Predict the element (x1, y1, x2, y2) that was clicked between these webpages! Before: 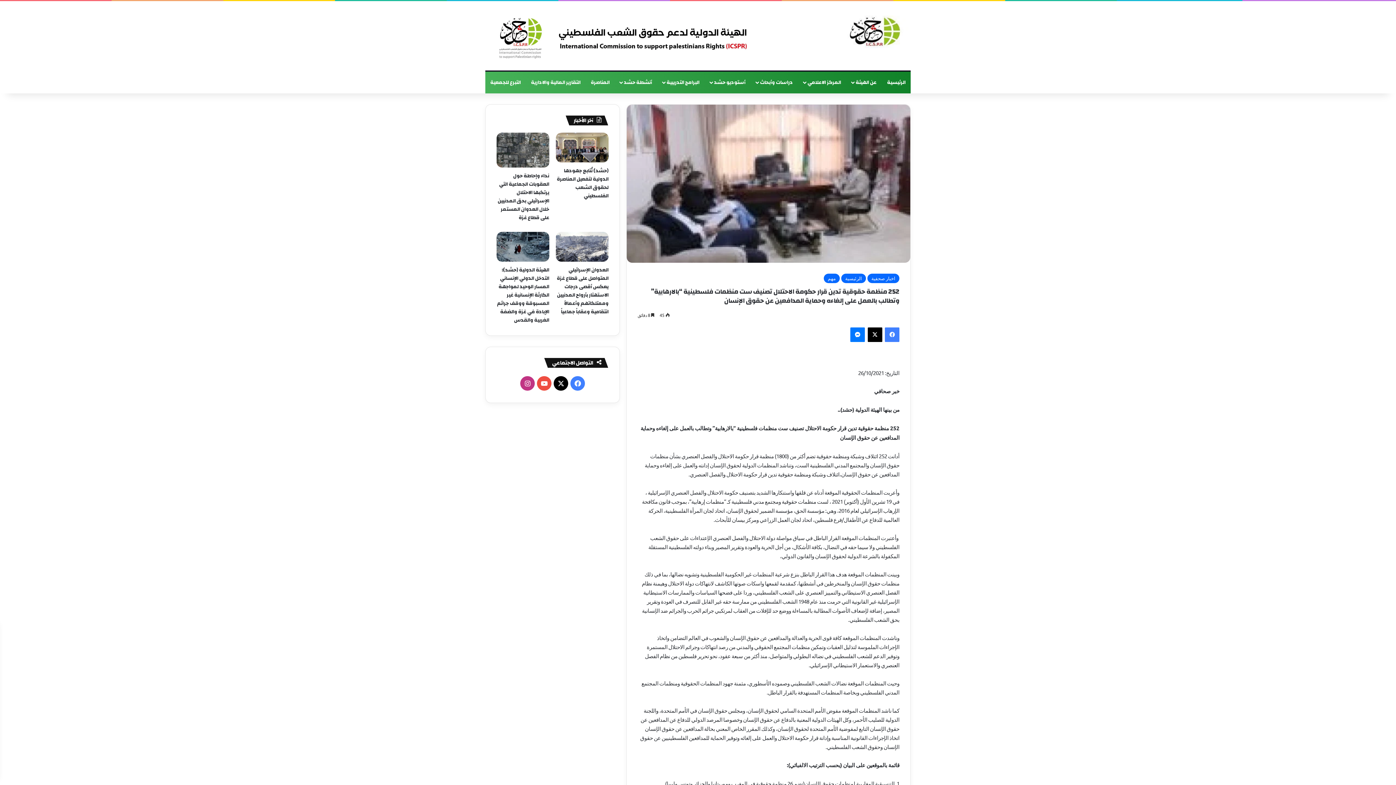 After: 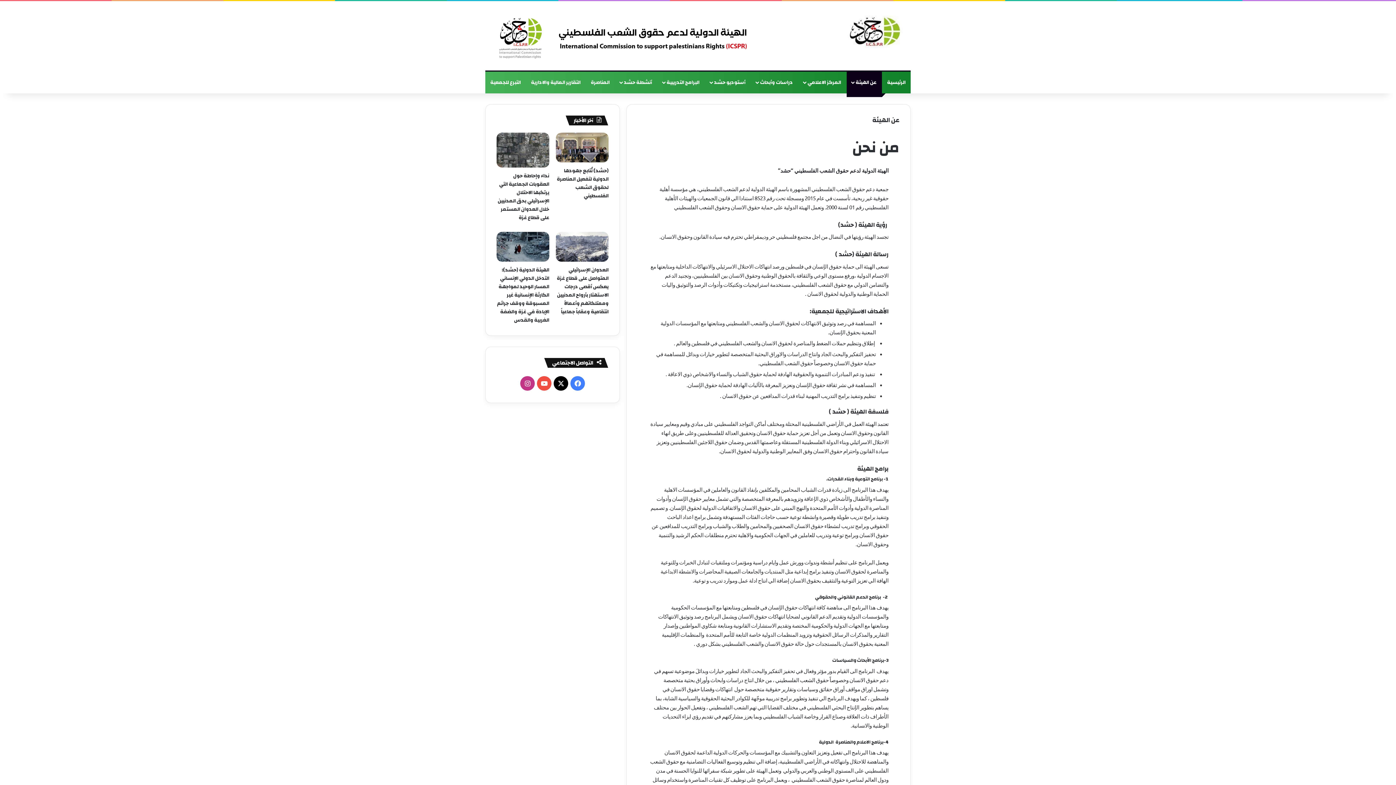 Action: label: عن الهيئة bbox: (846, 71, 882, 93)